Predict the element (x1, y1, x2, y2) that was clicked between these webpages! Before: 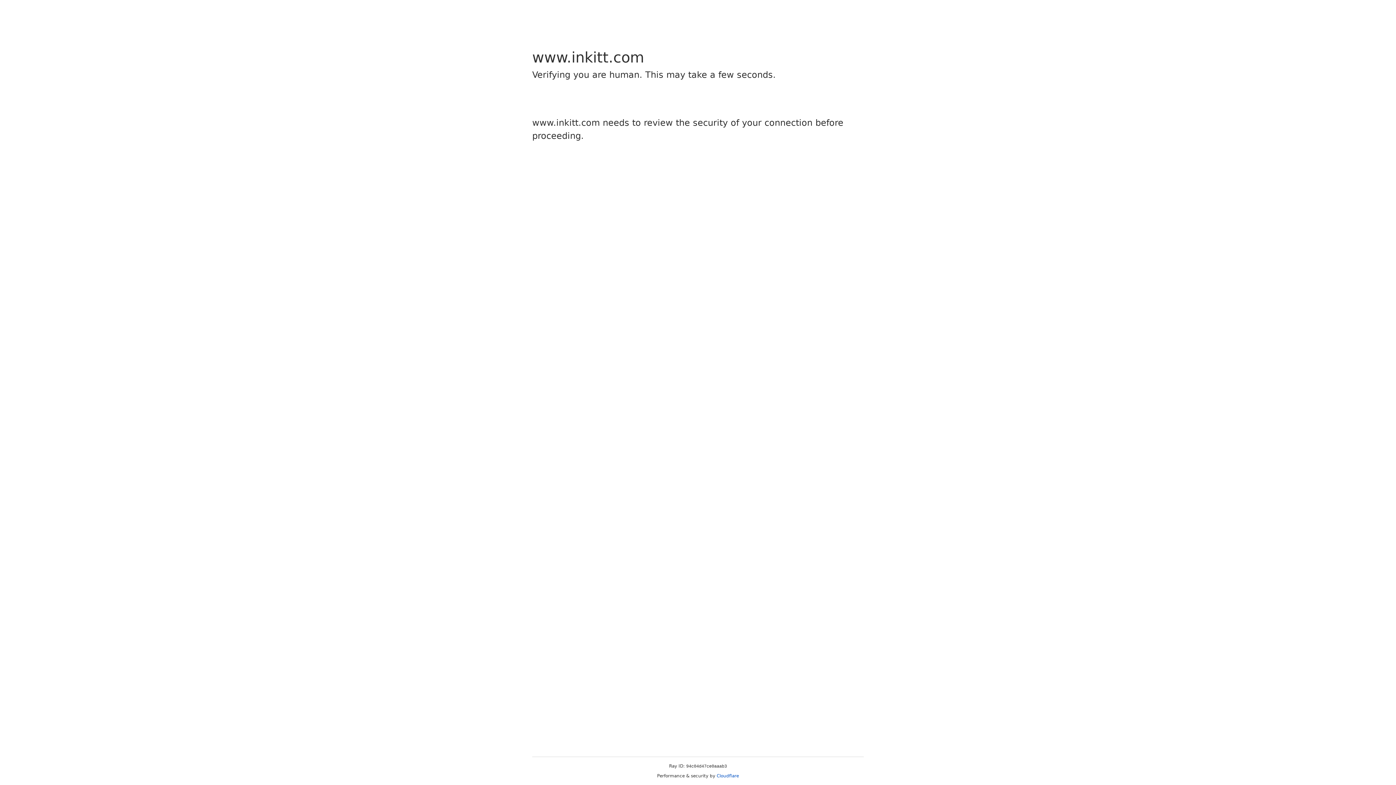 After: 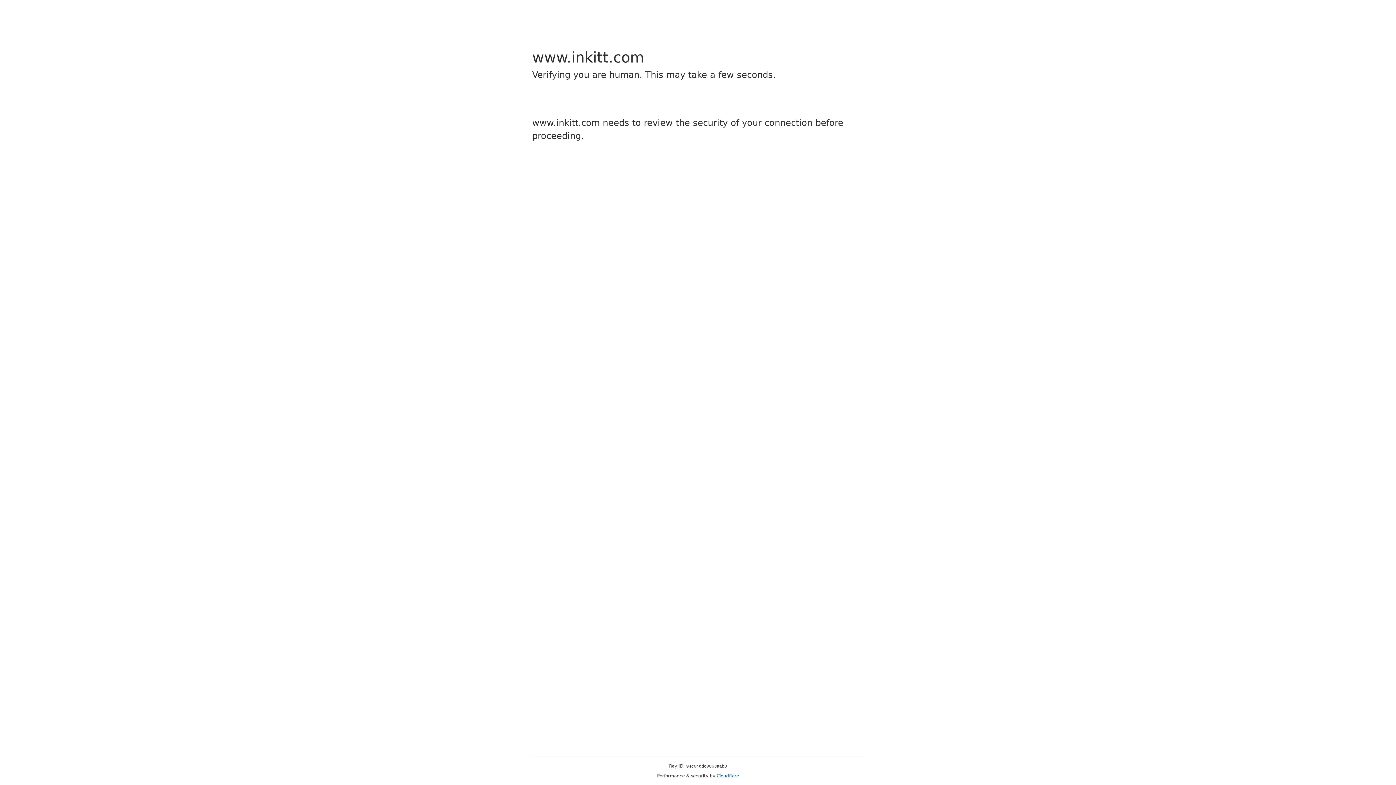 Action: bbox: (716, 773, 739, 778) label: Cloudflare